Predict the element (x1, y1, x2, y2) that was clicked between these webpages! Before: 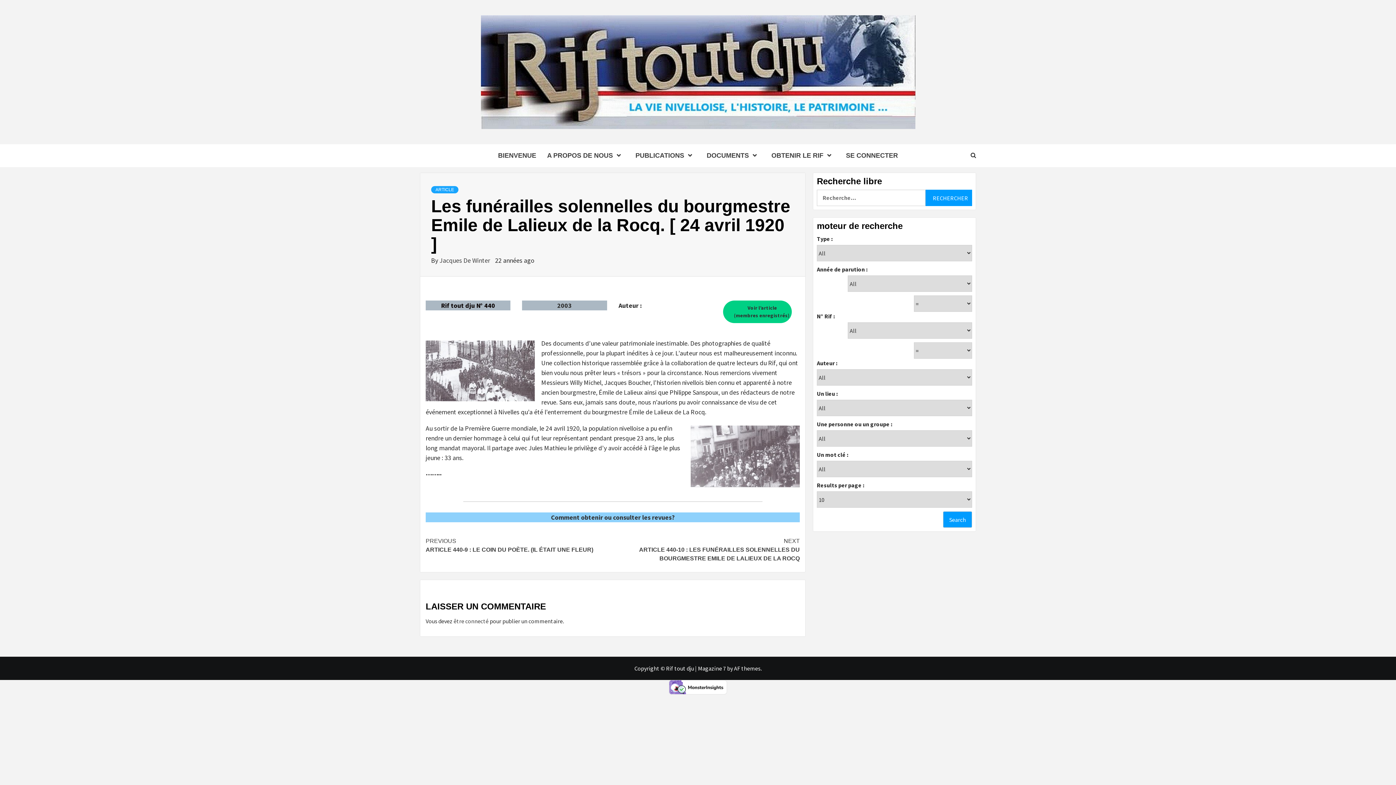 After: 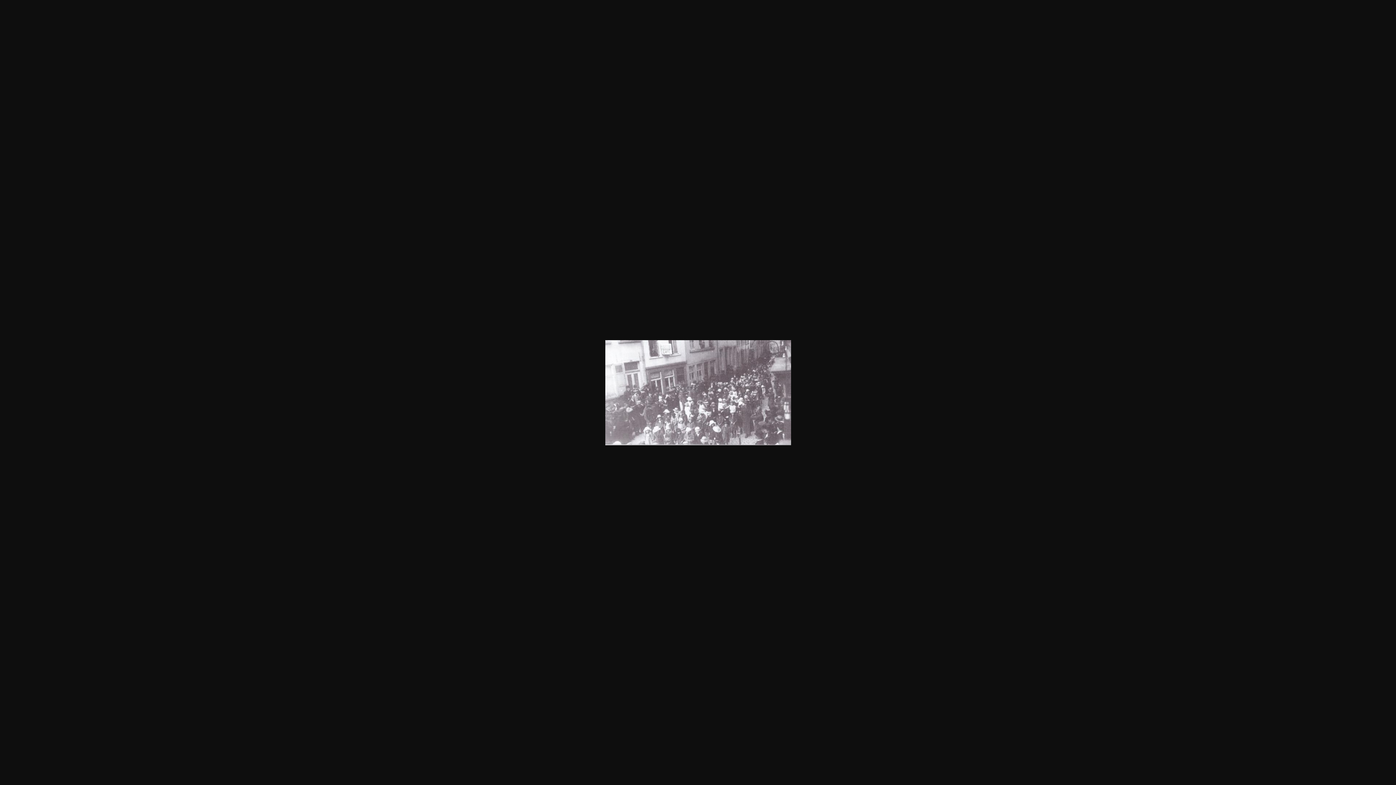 Action: bbox: (690, 425, 800, 487)